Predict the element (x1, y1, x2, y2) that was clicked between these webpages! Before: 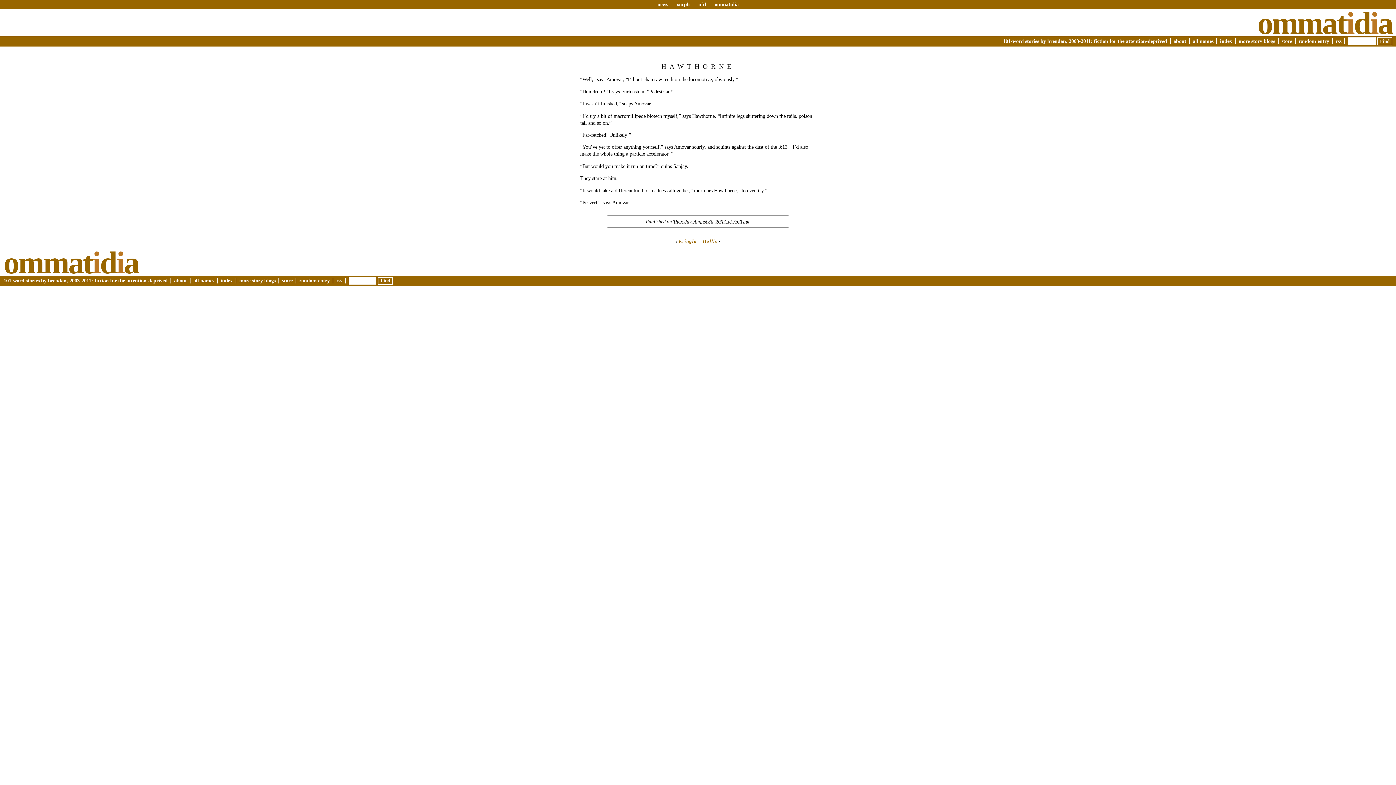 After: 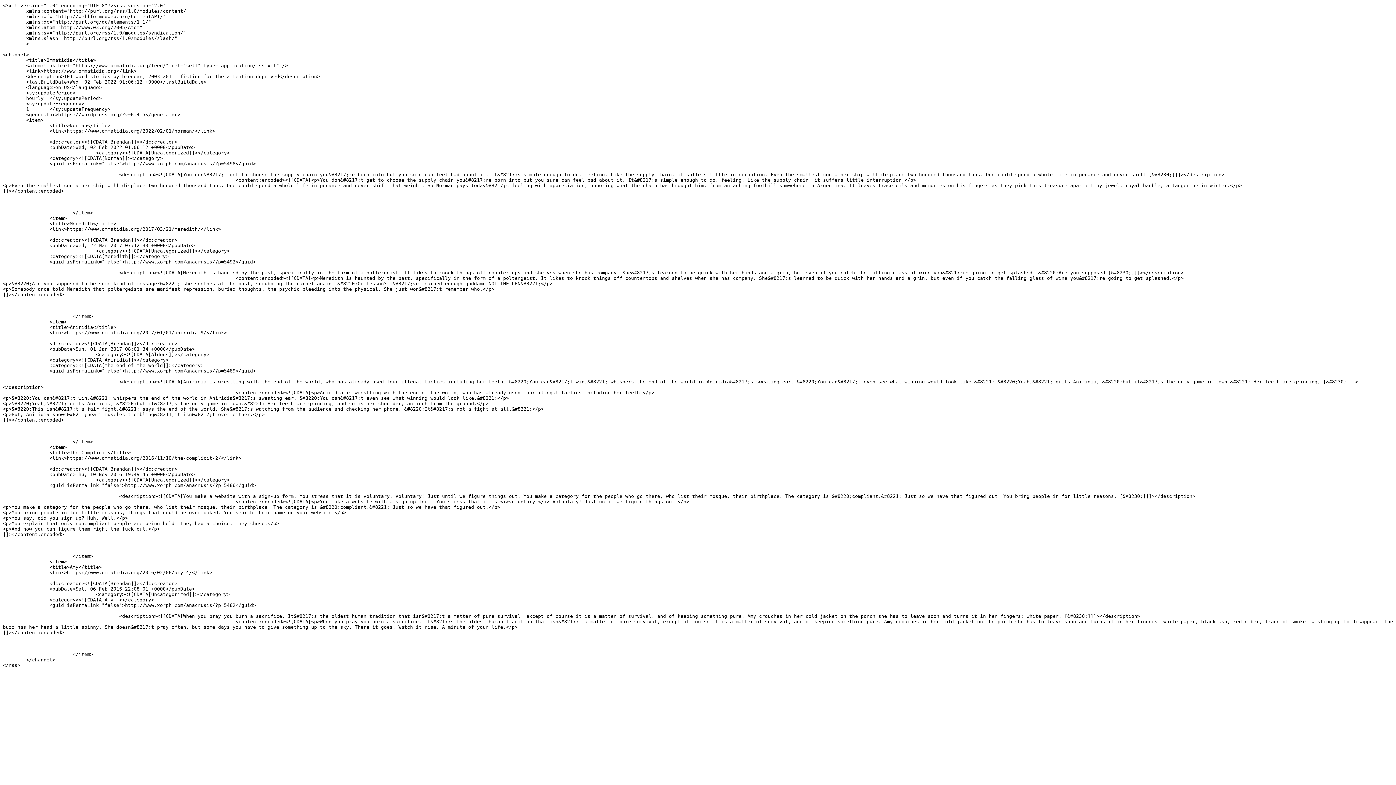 Action: label: rss bbox: (1336, 38, 1341, 43)